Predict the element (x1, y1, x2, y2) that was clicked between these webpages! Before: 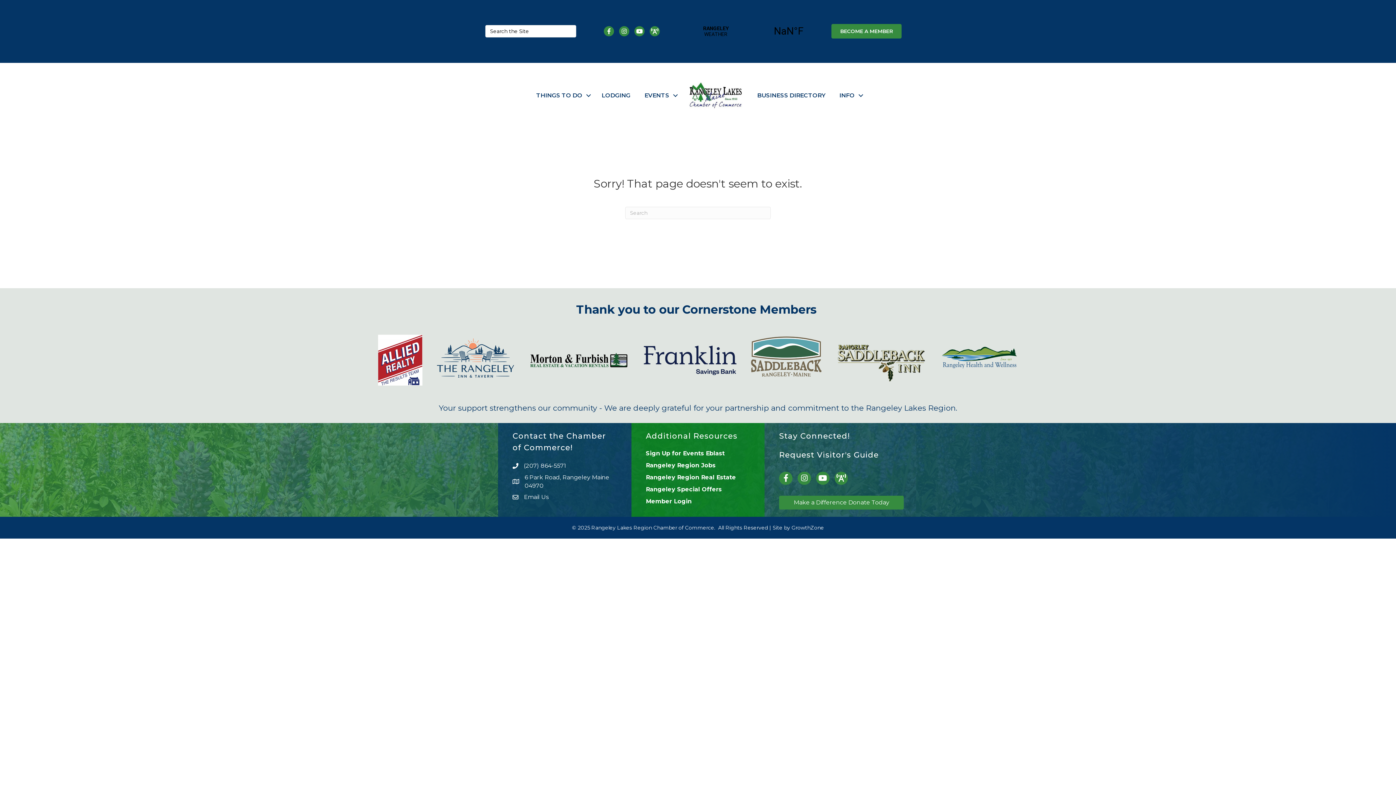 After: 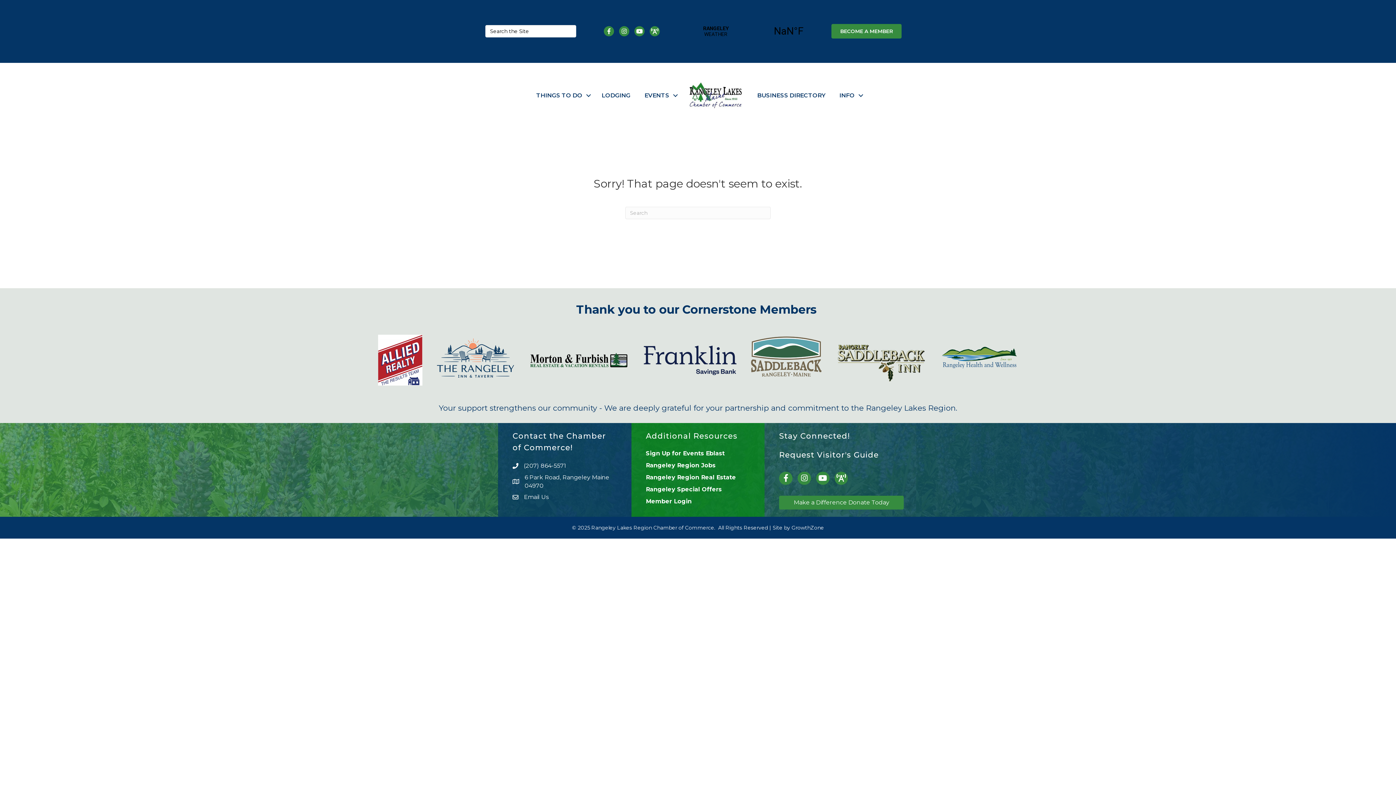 Action: bbox: (378, 356, 422, 363)